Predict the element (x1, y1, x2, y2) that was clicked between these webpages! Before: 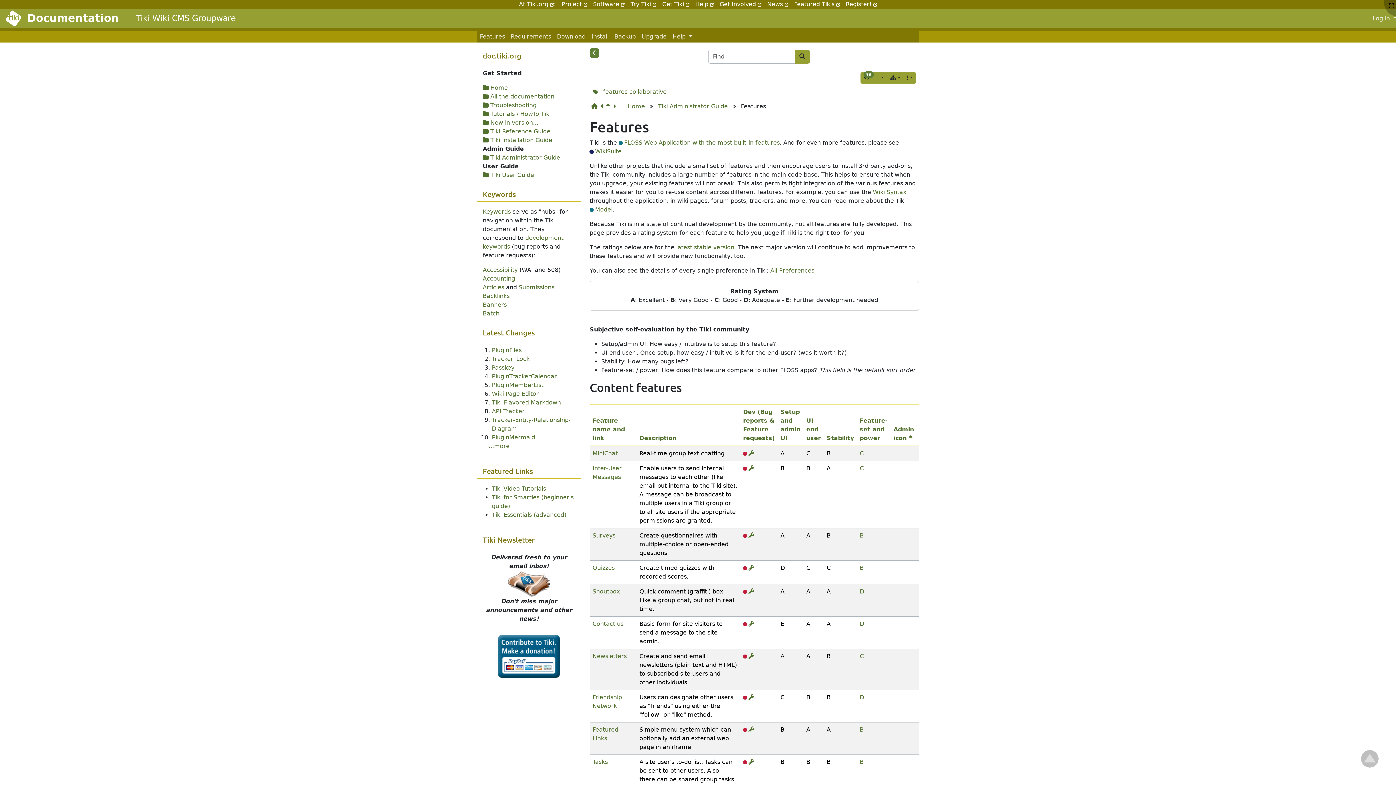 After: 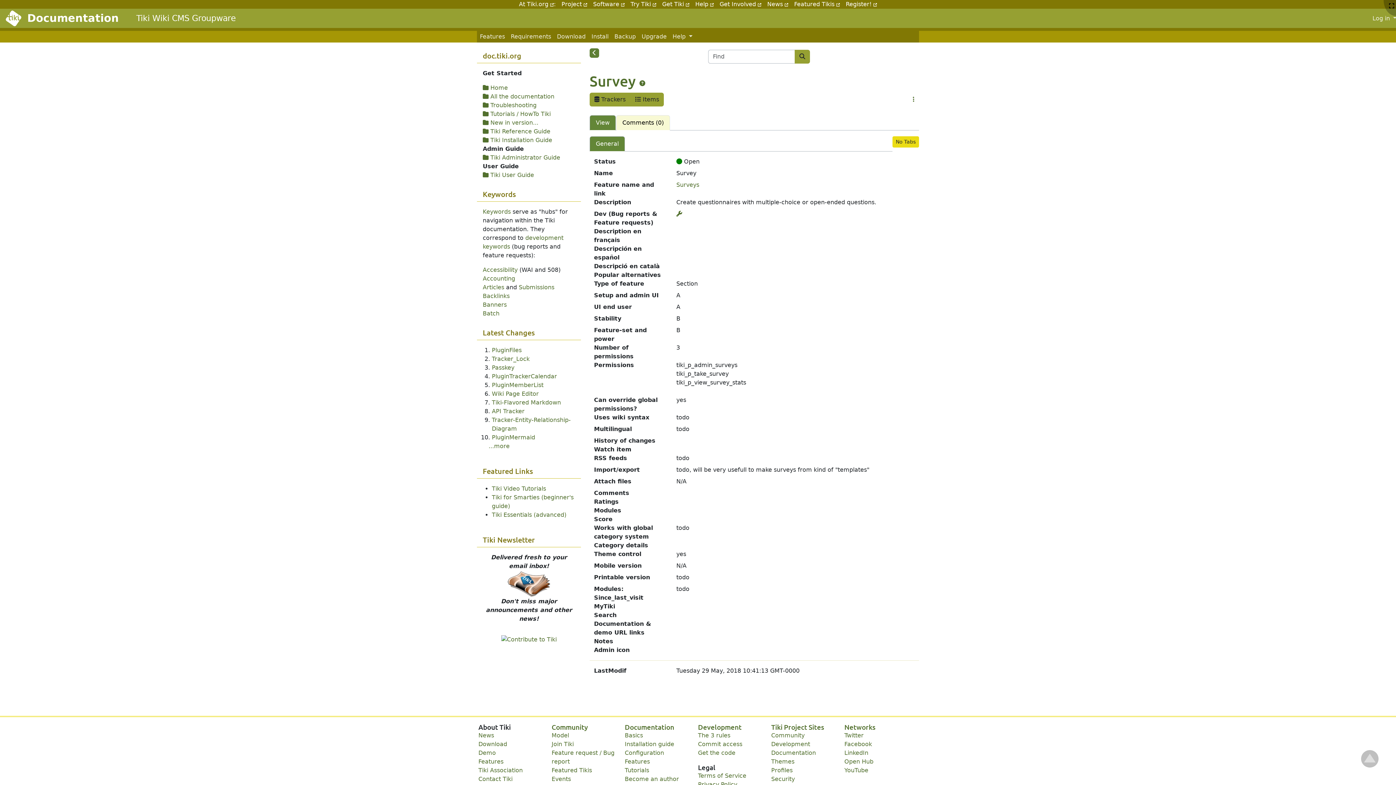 Action: bbox: (860, 532, 864, 539) label: B